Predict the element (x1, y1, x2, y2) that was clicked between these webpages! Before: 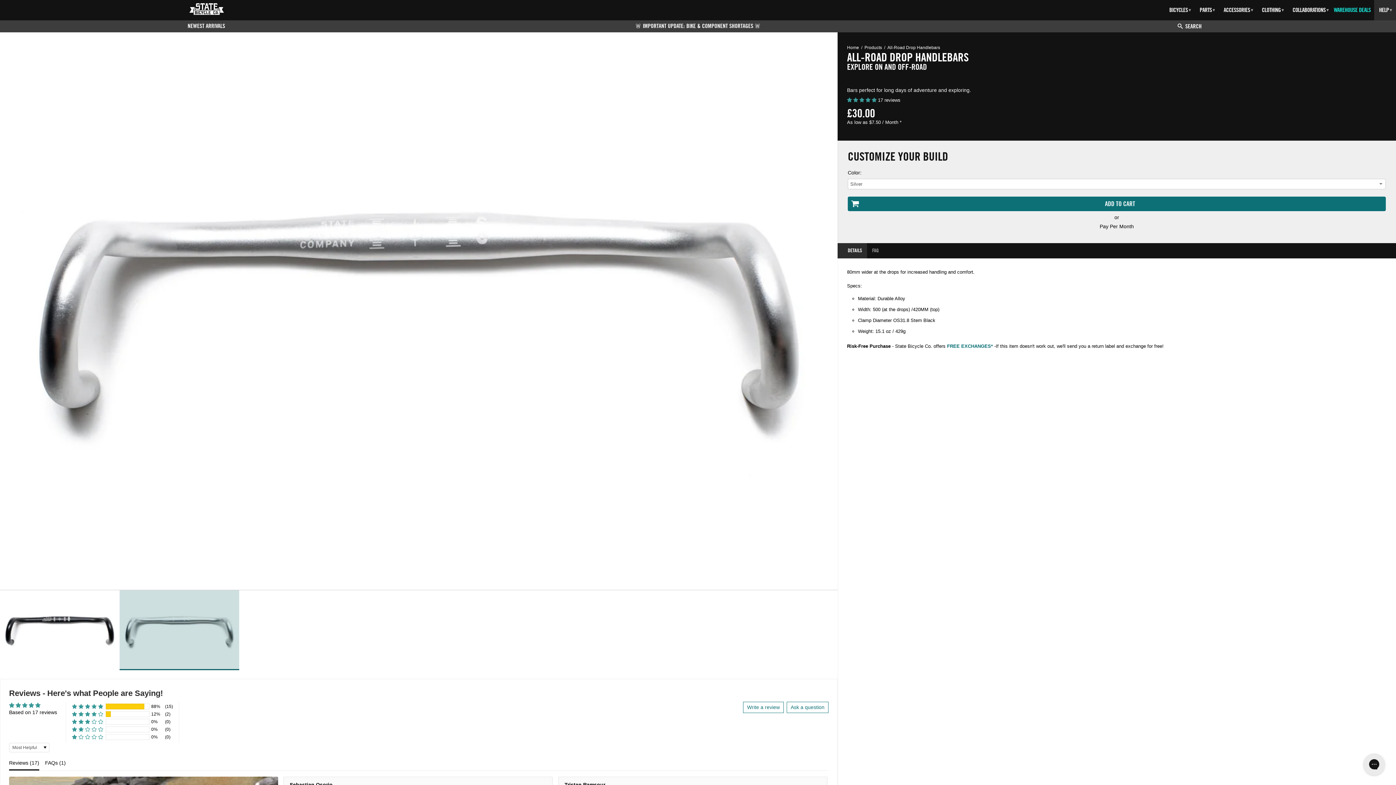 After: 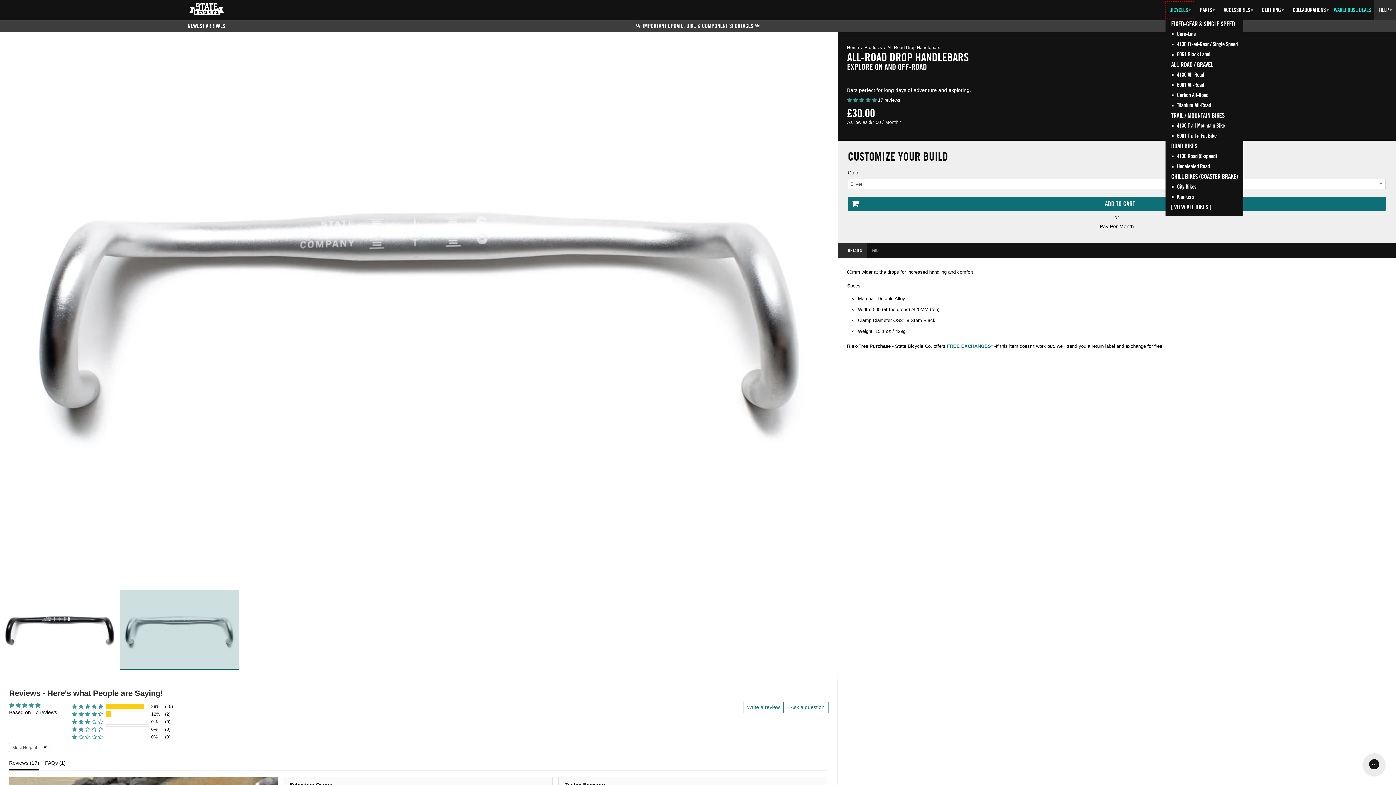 Action: bbox: (1165, 1, 1194, 18) label: BICYCLES▾